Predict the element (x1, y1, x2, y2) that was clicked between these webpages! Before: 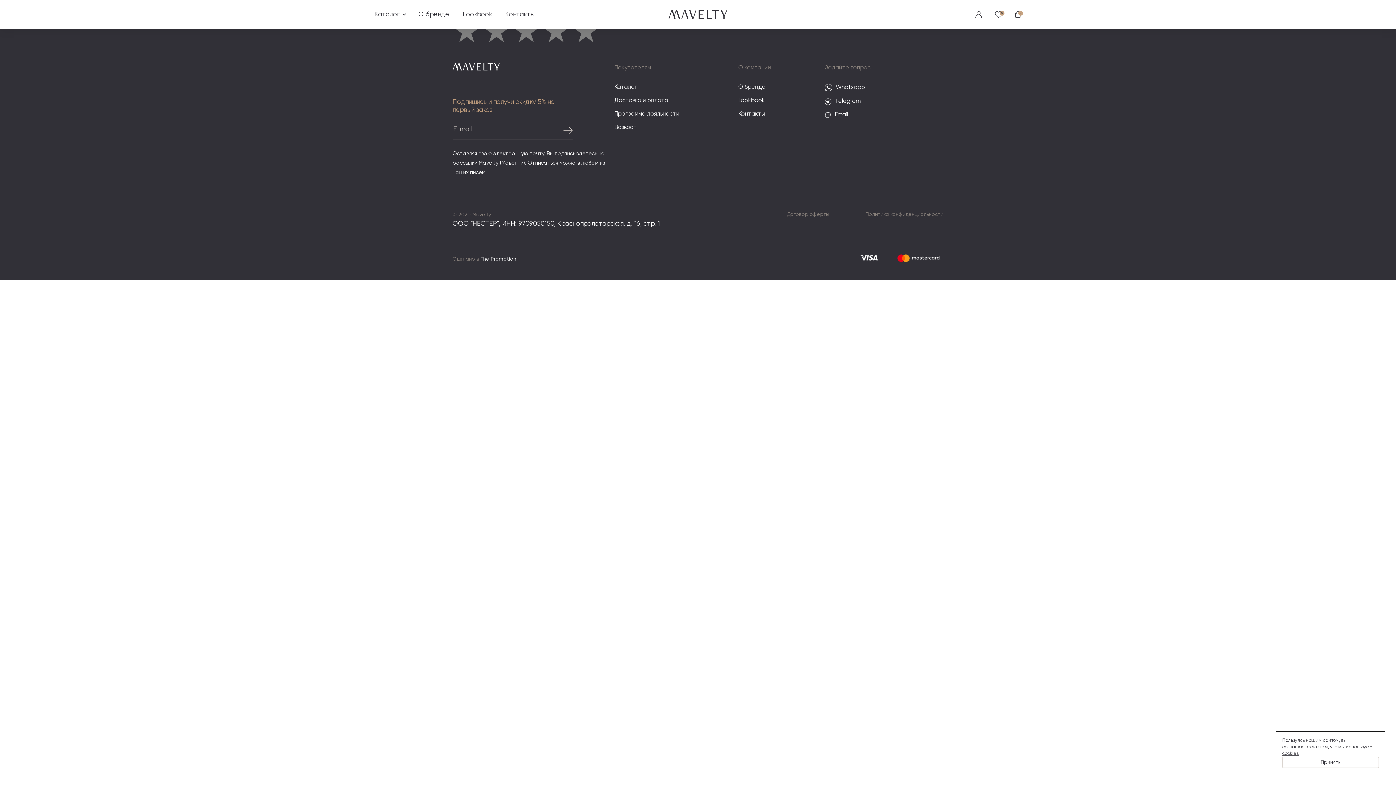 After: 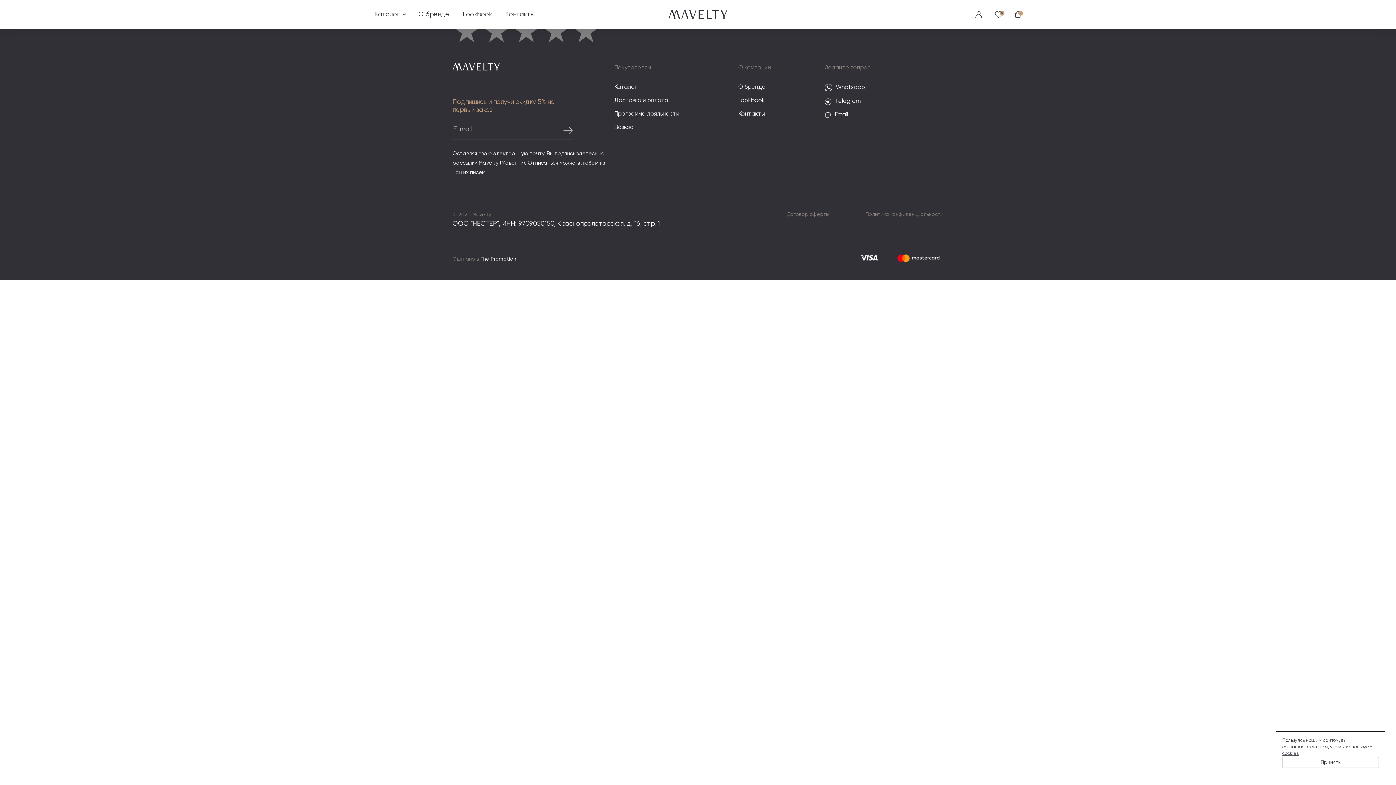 Action: label: Telegram bbox: (825, 98, 870, 105)